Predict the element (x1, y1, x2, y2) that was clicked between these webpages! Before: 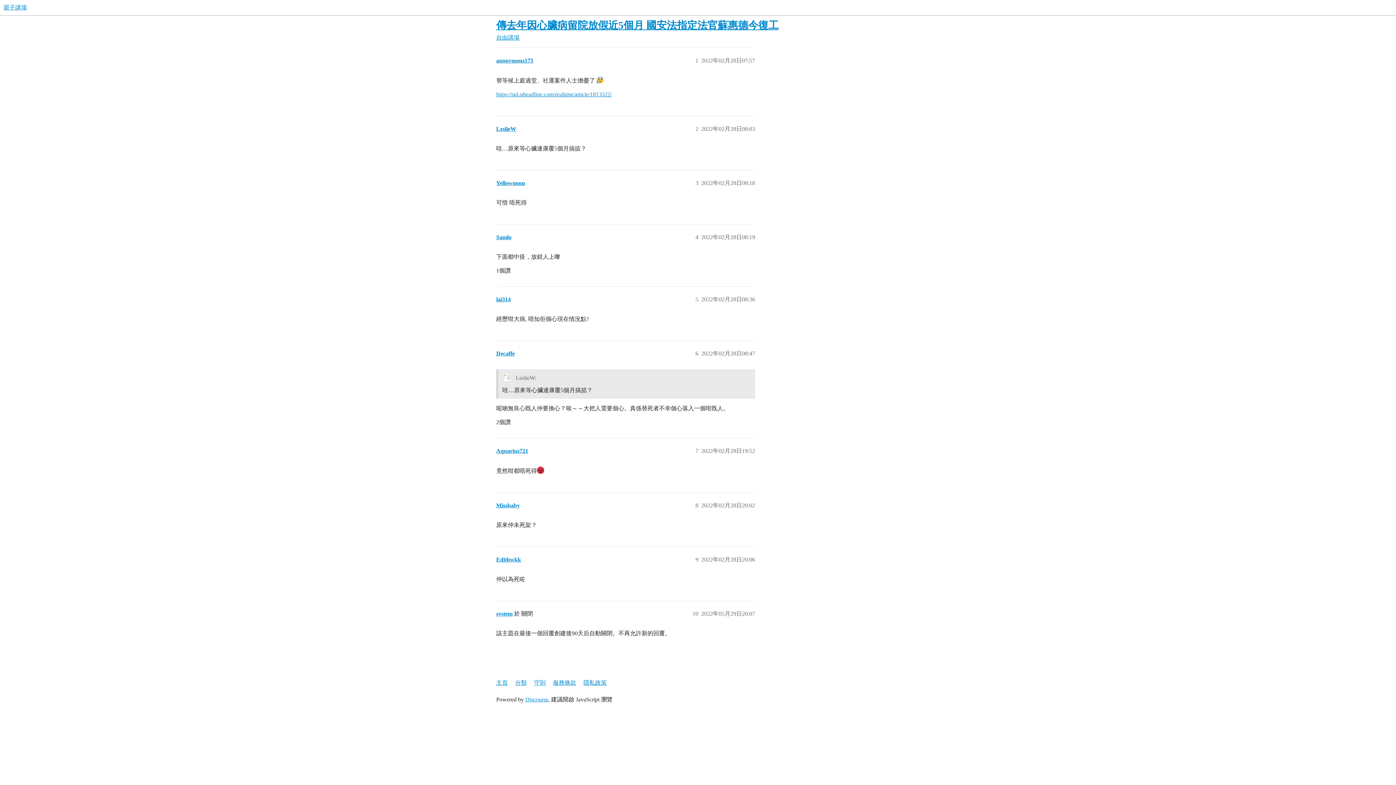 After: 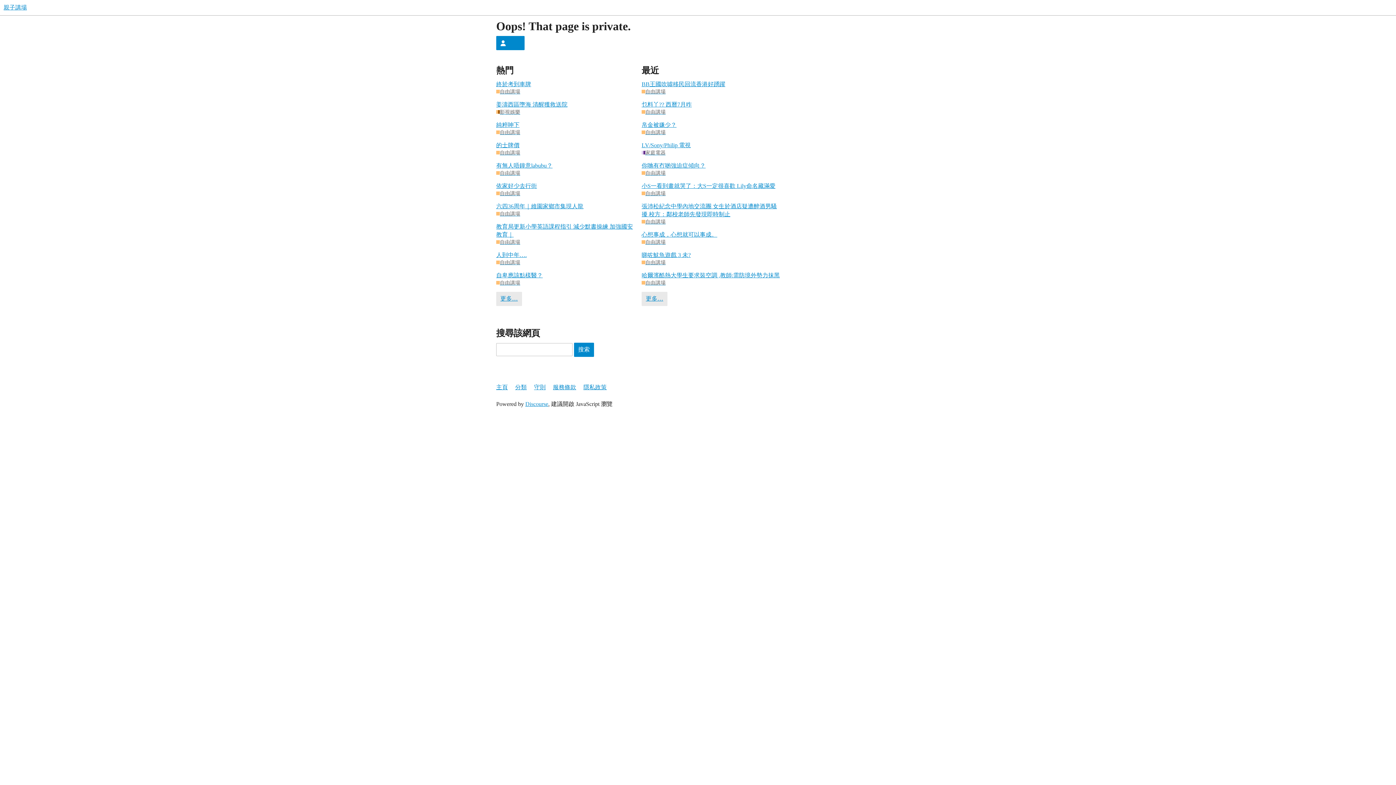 Action: label: Missbaby bbox: (496, 502, 520, 508)